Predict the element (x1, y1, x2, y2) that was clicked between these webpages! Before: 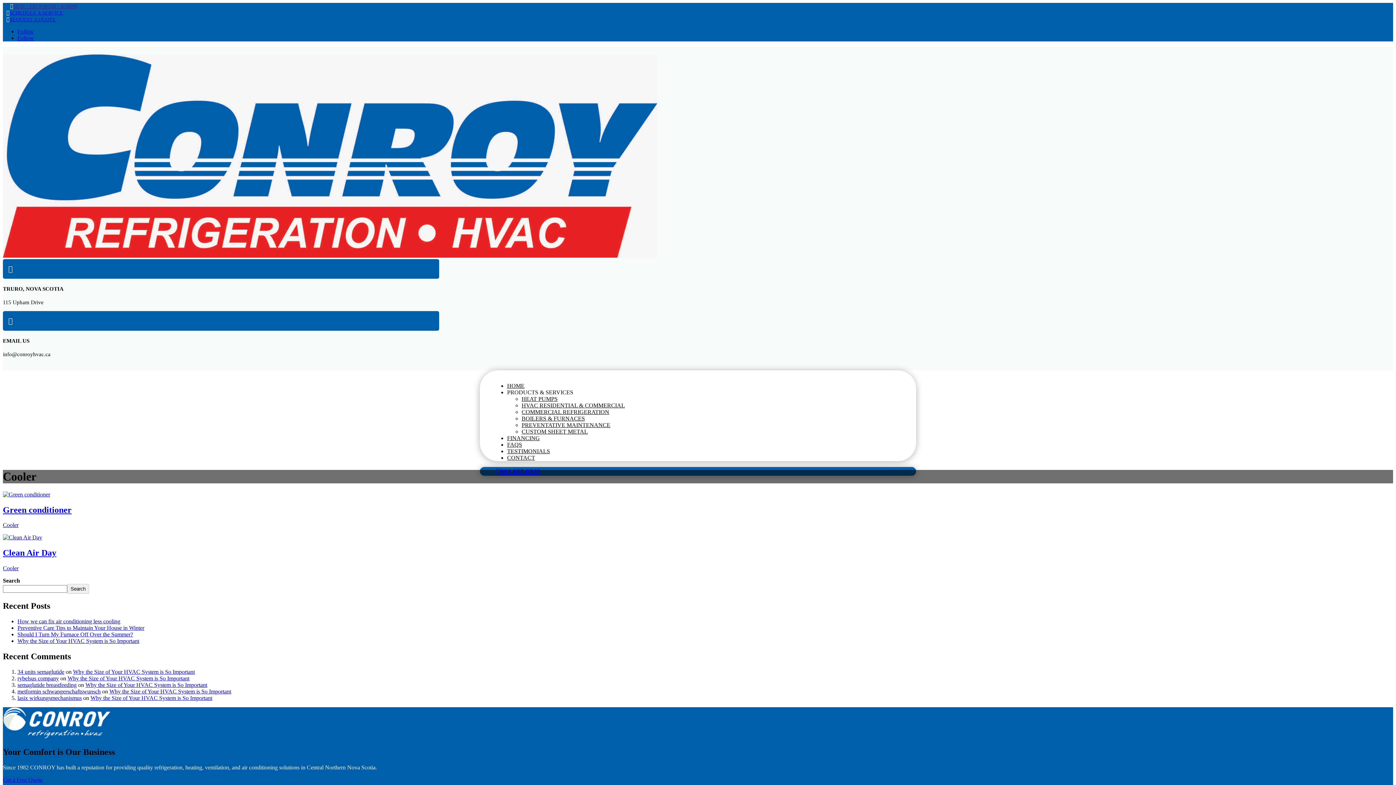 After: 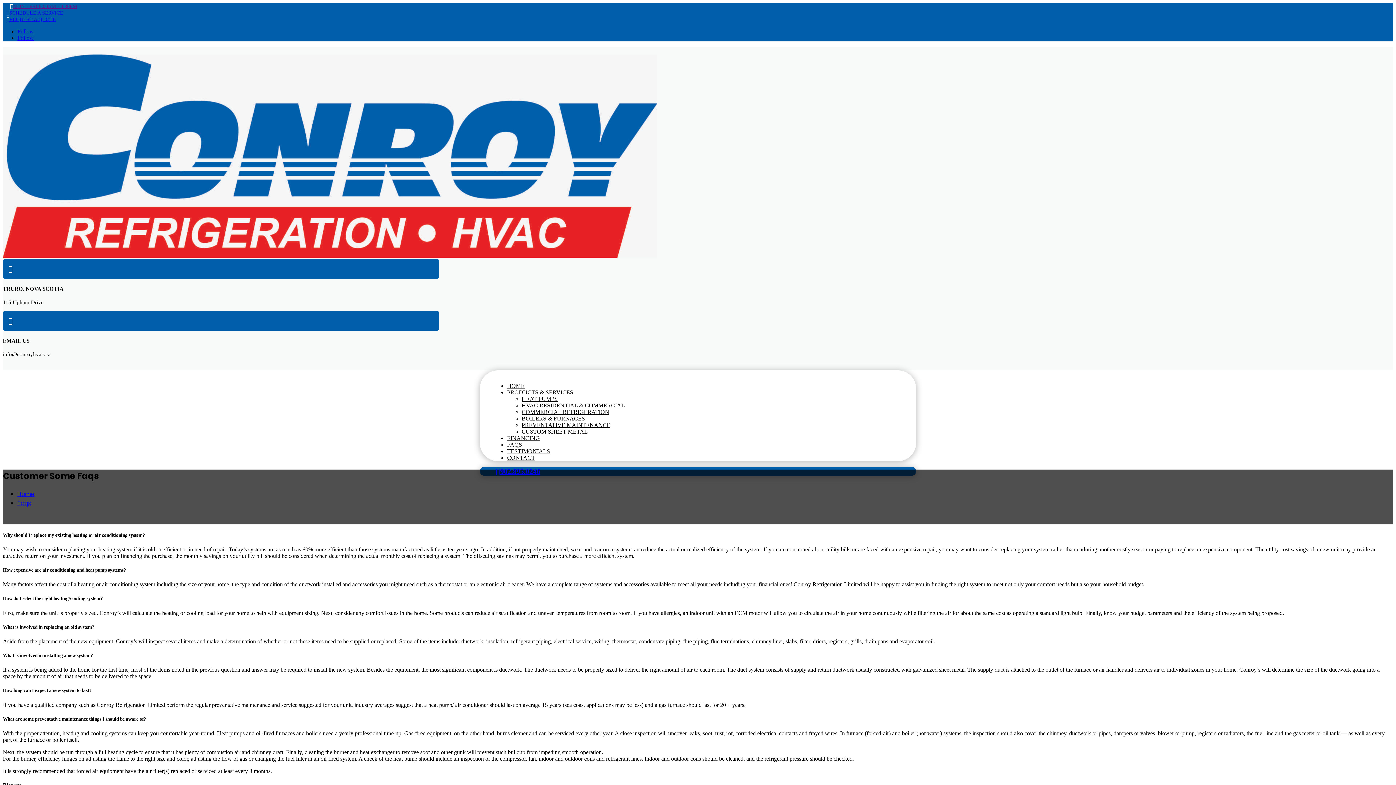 Action: bbox: (507, 441, 522, 447) label: FAQS